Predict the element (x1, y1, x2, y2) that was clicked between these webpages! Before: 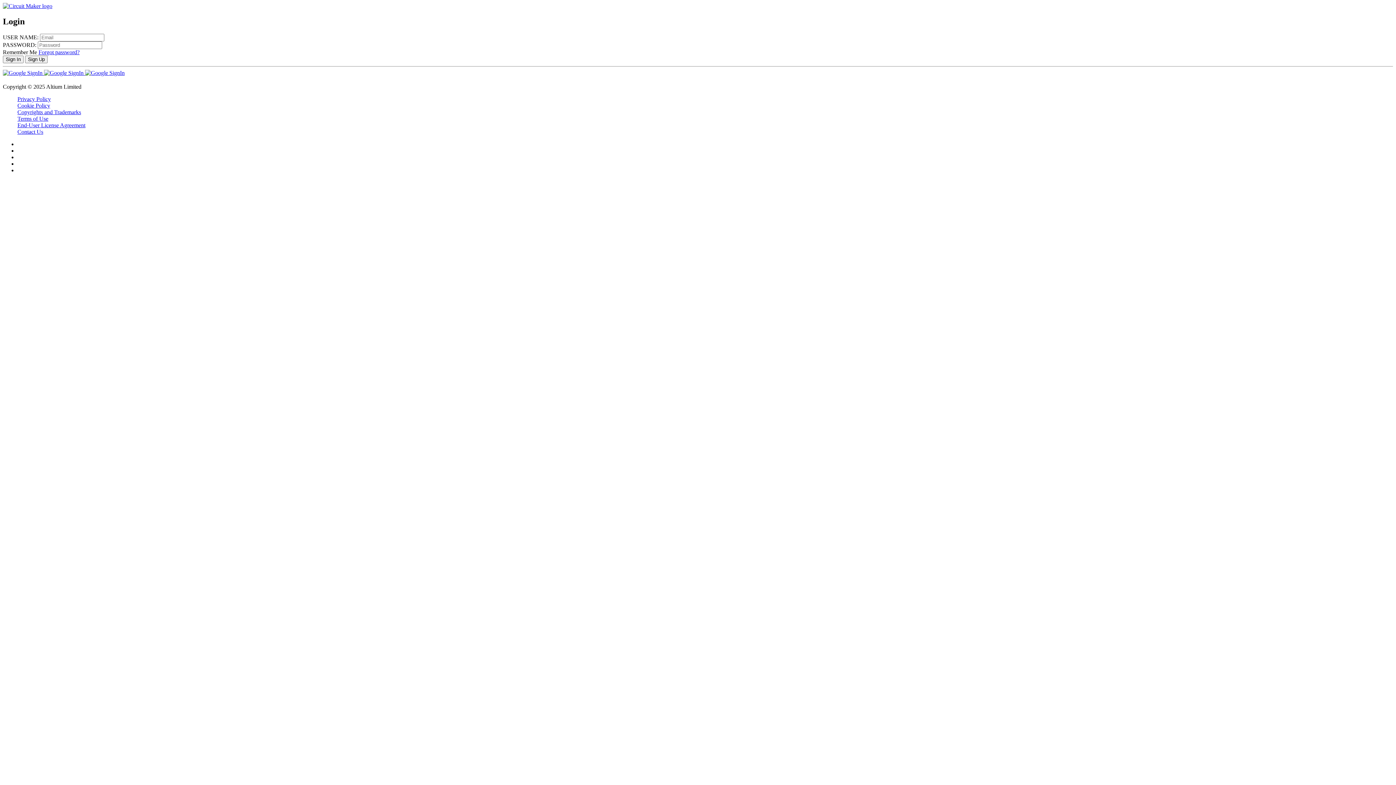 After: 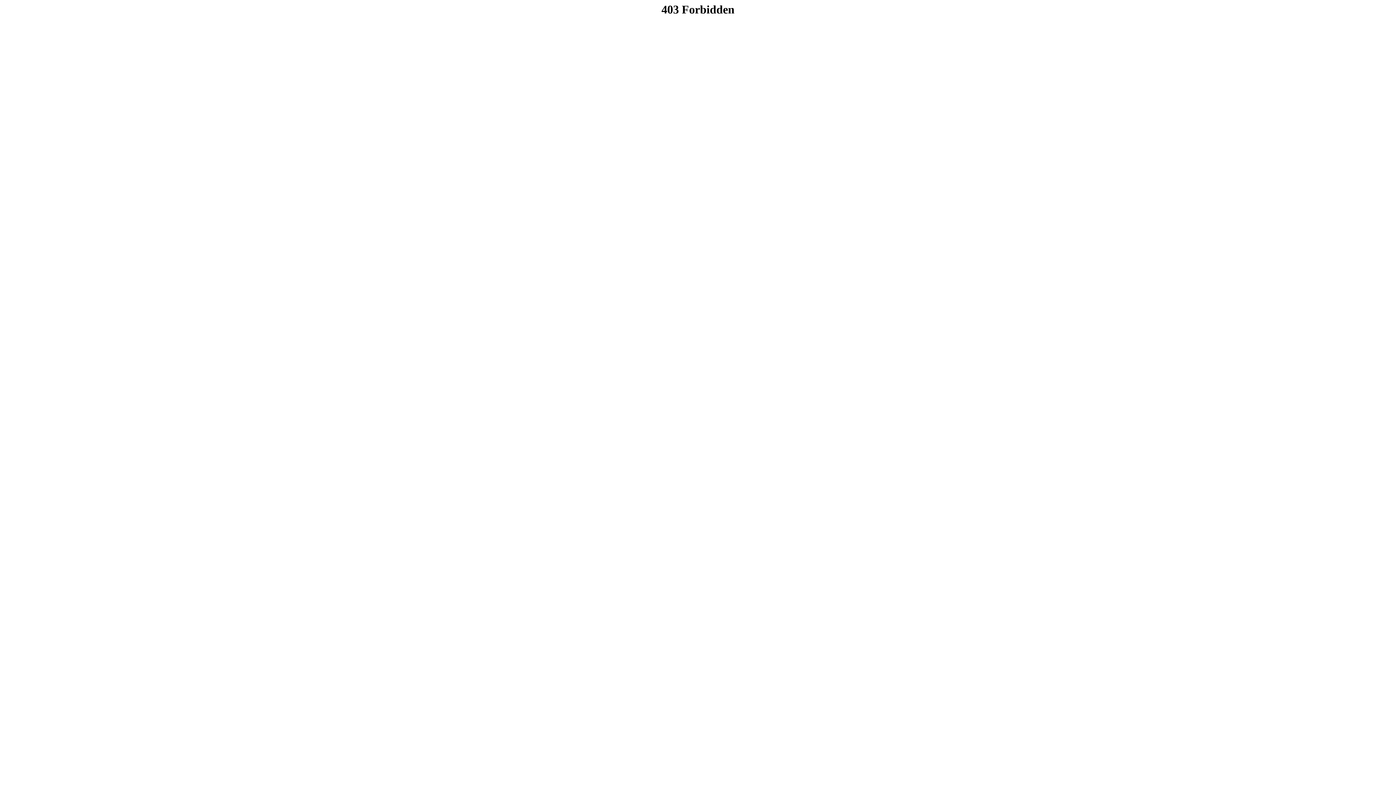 Action: label: Terms of Use bbox: (17, 115, 48, 121)